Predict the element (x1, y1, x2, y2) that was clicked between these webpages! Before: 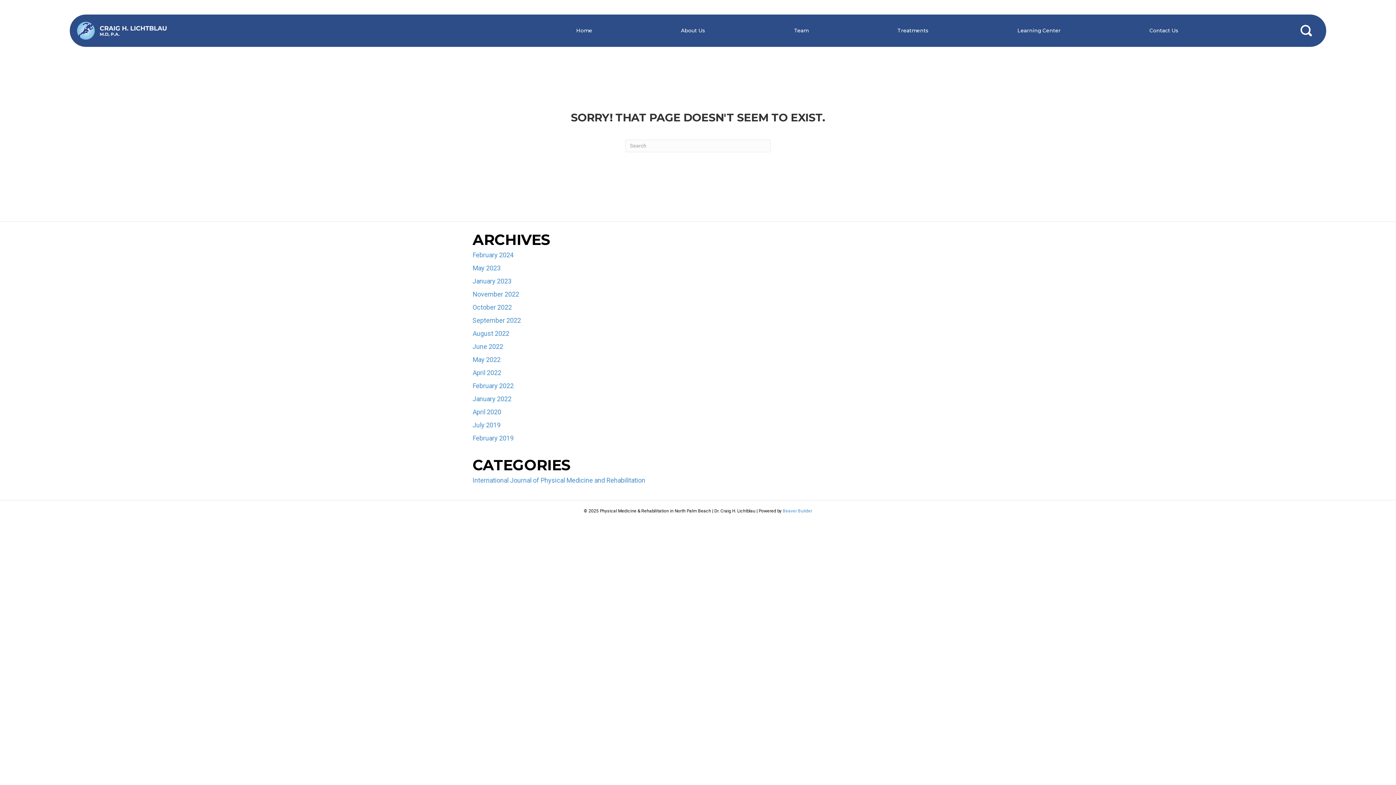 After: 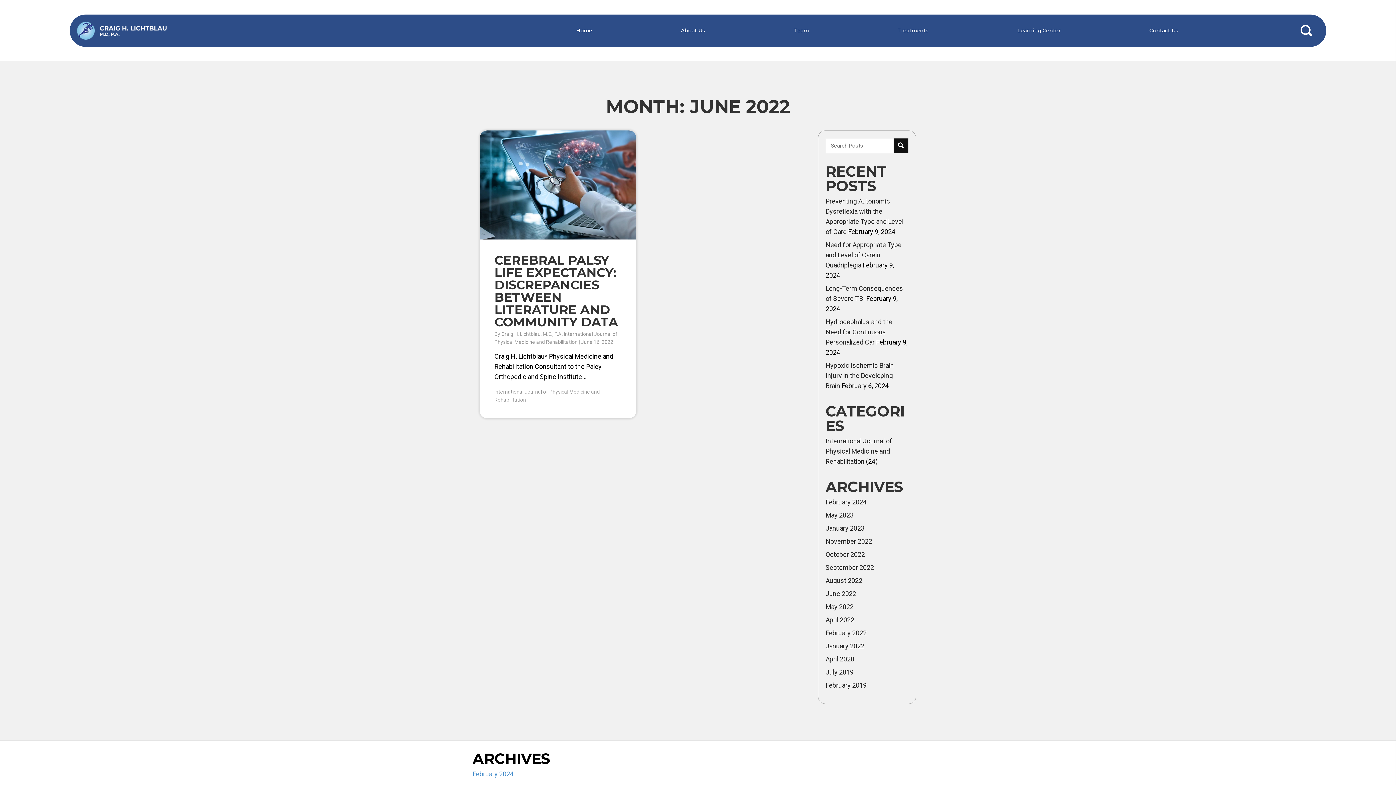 Action: bbox: (472, 342, 503, 350) label: June 2022